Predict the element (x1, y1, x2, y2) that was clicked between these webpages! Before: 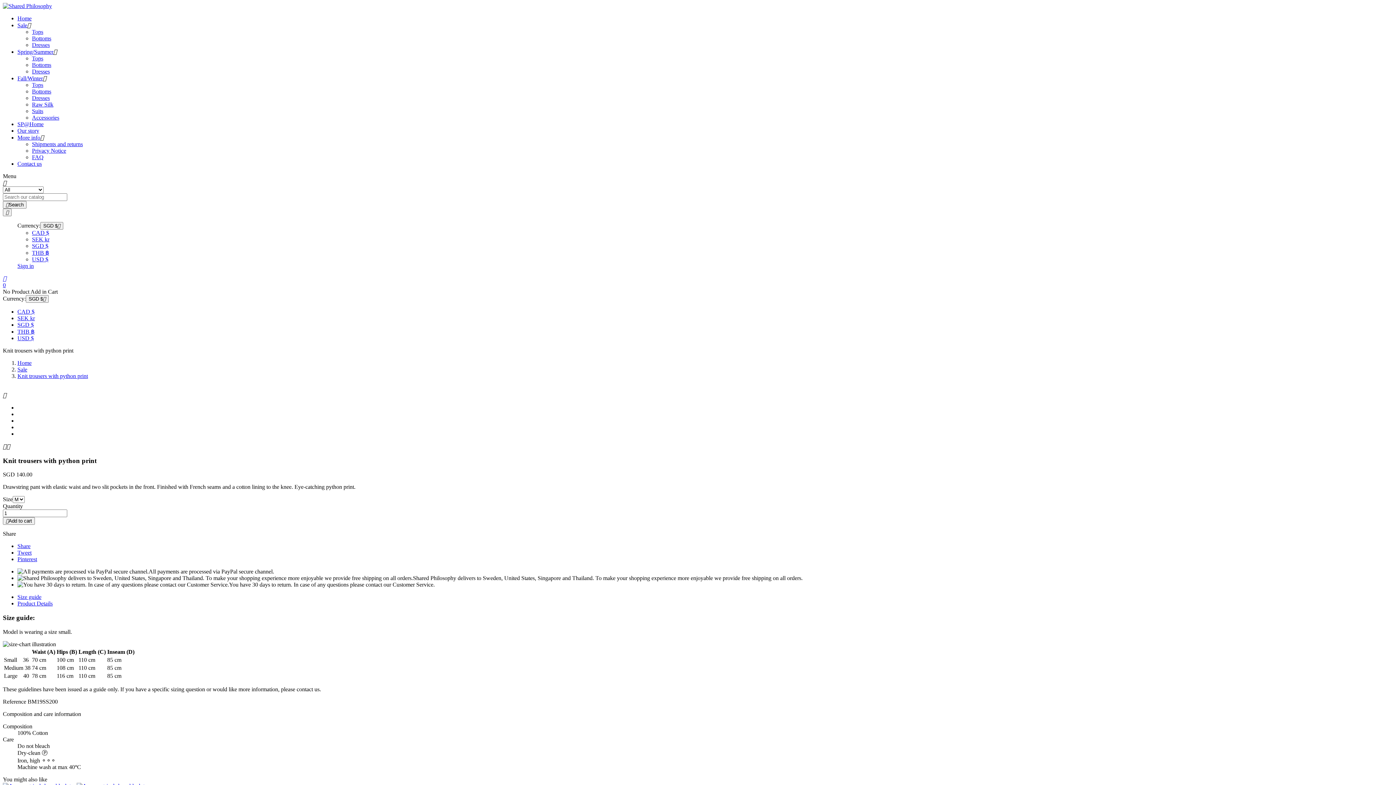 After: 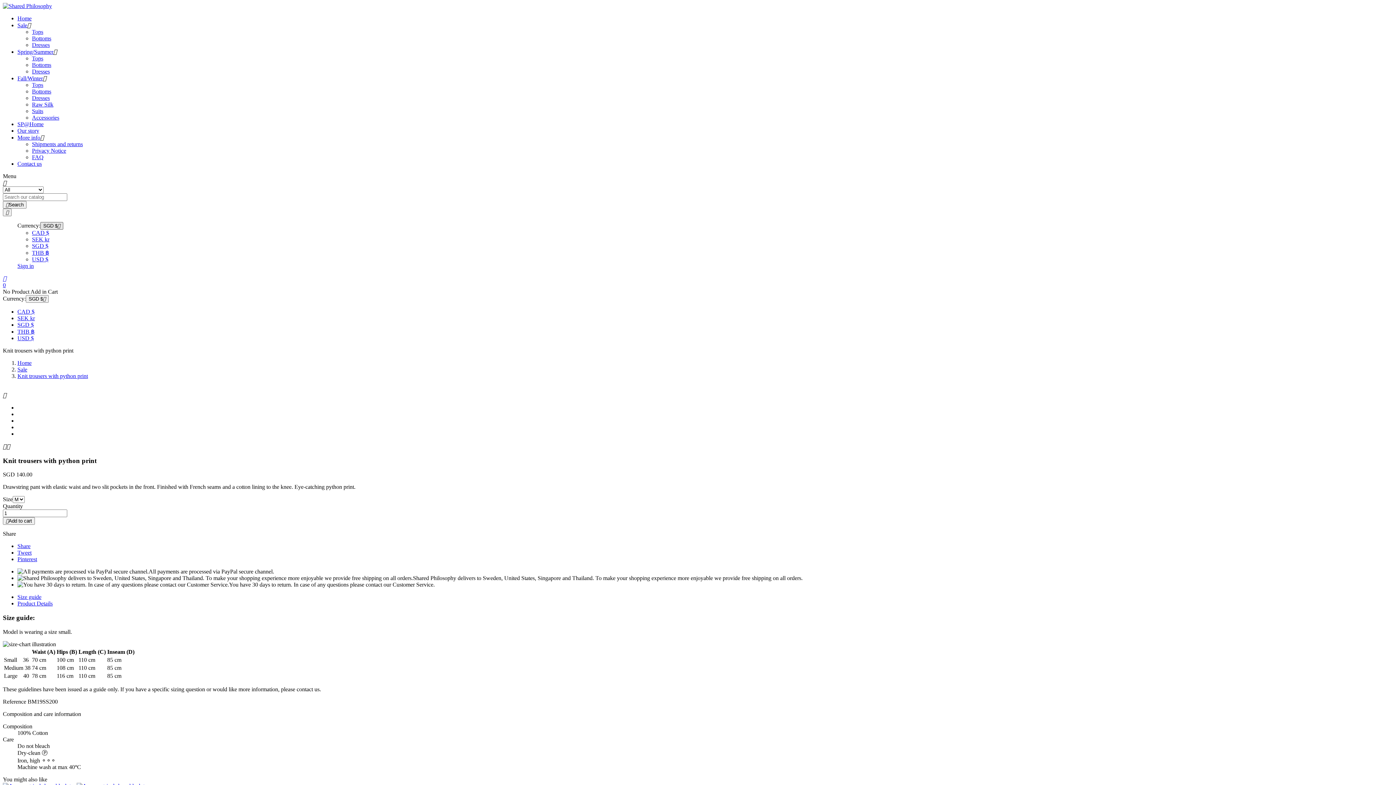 Action: label: SGD $ bbox: (40, 222, 63, 229)